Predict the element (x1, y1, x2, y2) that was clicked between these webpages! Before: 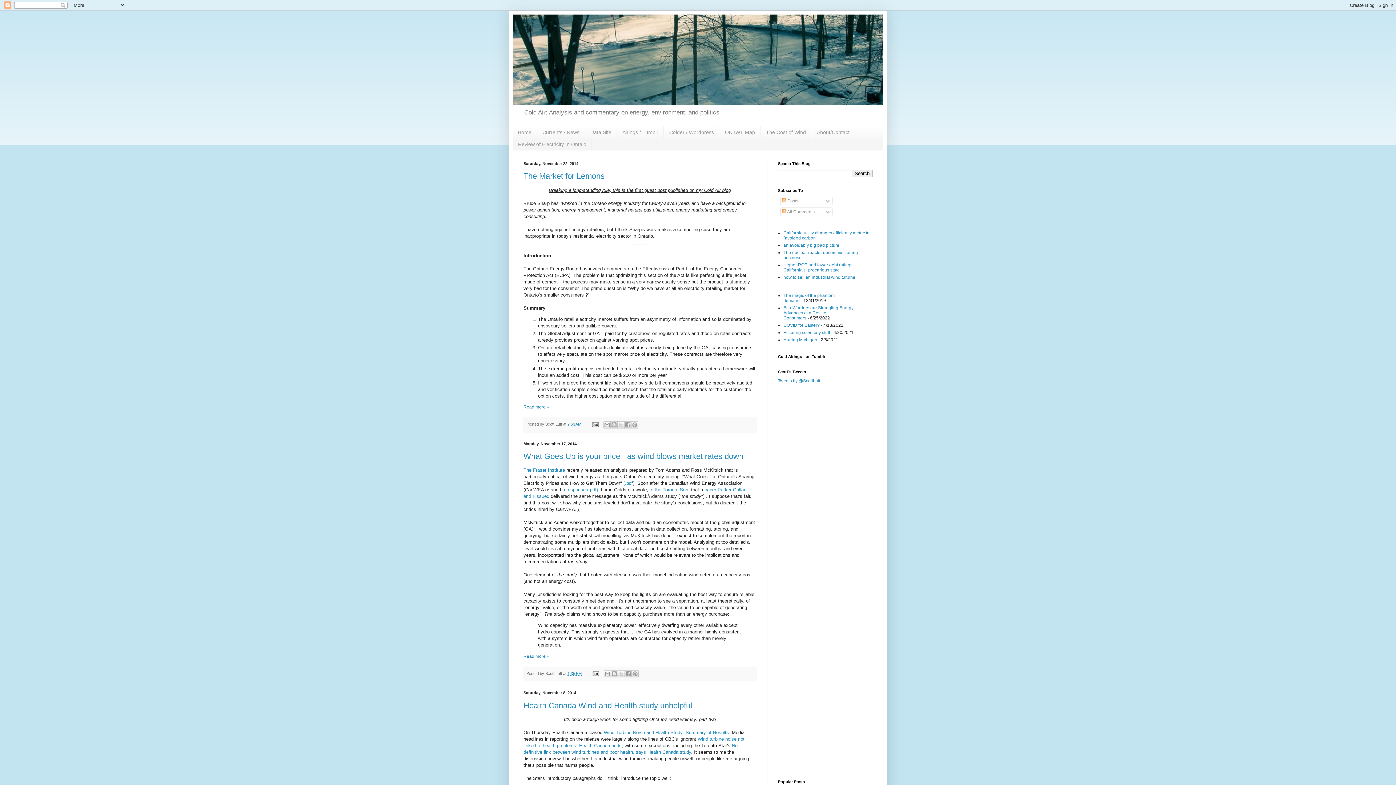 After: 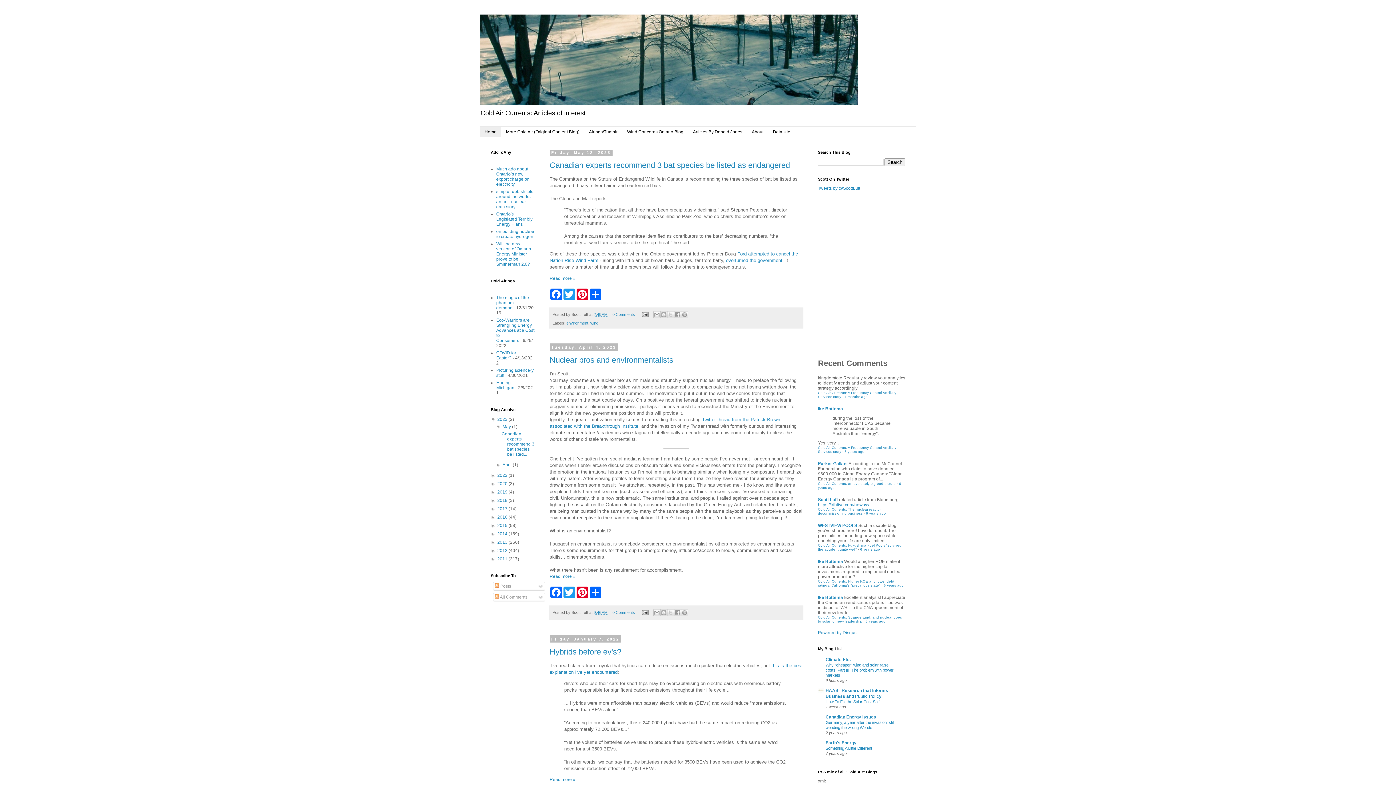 Action: label: Currents / News bbox: (537, 126, 585, 138)